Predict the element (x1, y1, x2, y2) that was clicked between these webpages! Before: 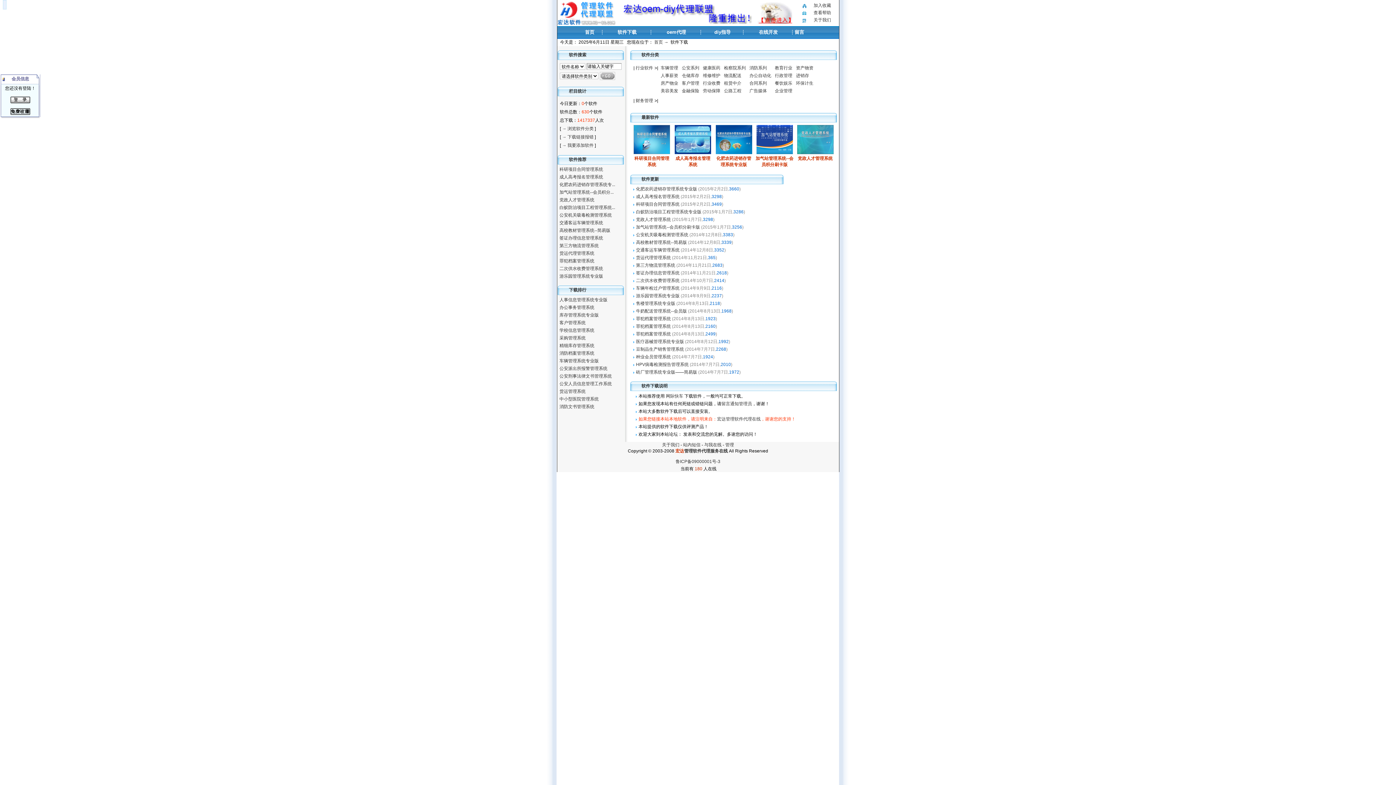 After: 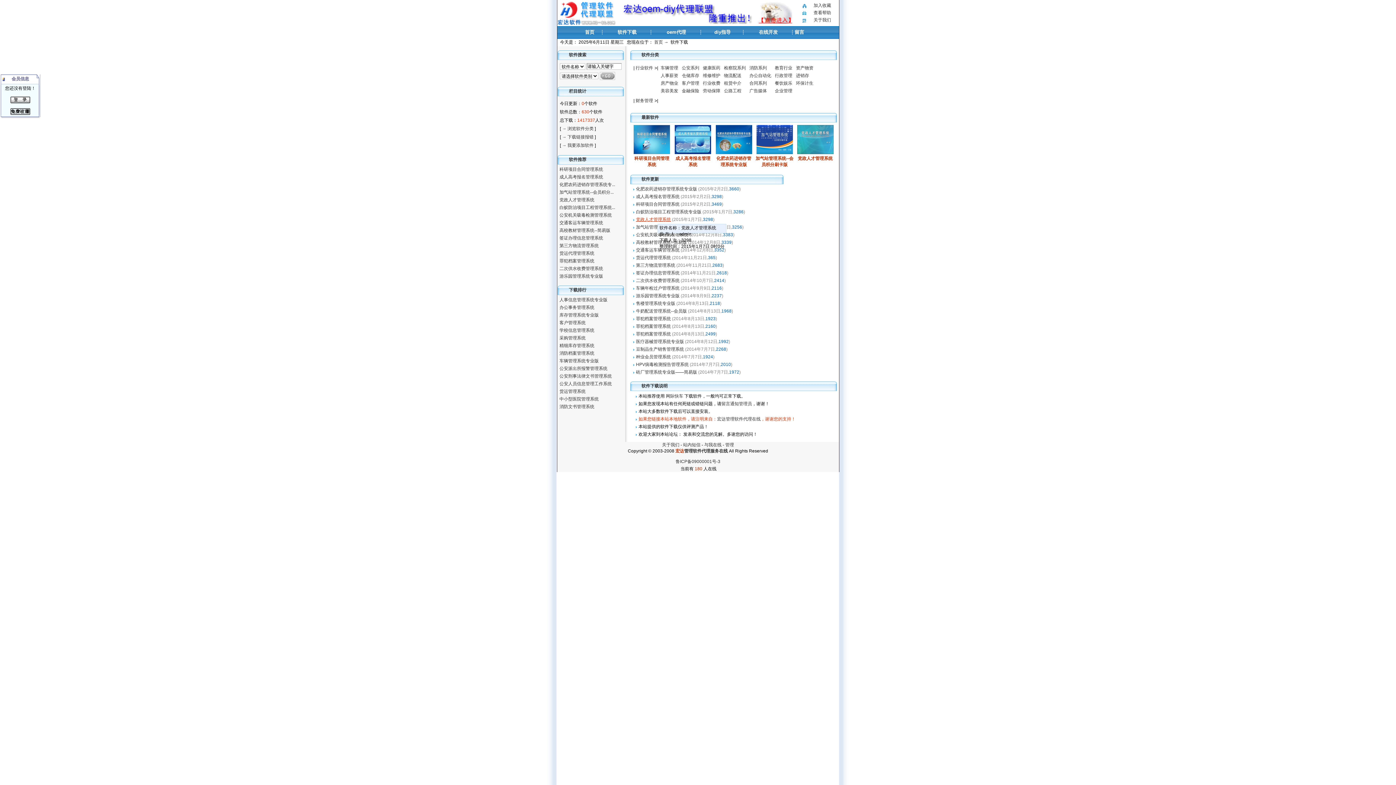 Action: label: 党政人才管理系统 bbox: (636, 217, 671, 222)